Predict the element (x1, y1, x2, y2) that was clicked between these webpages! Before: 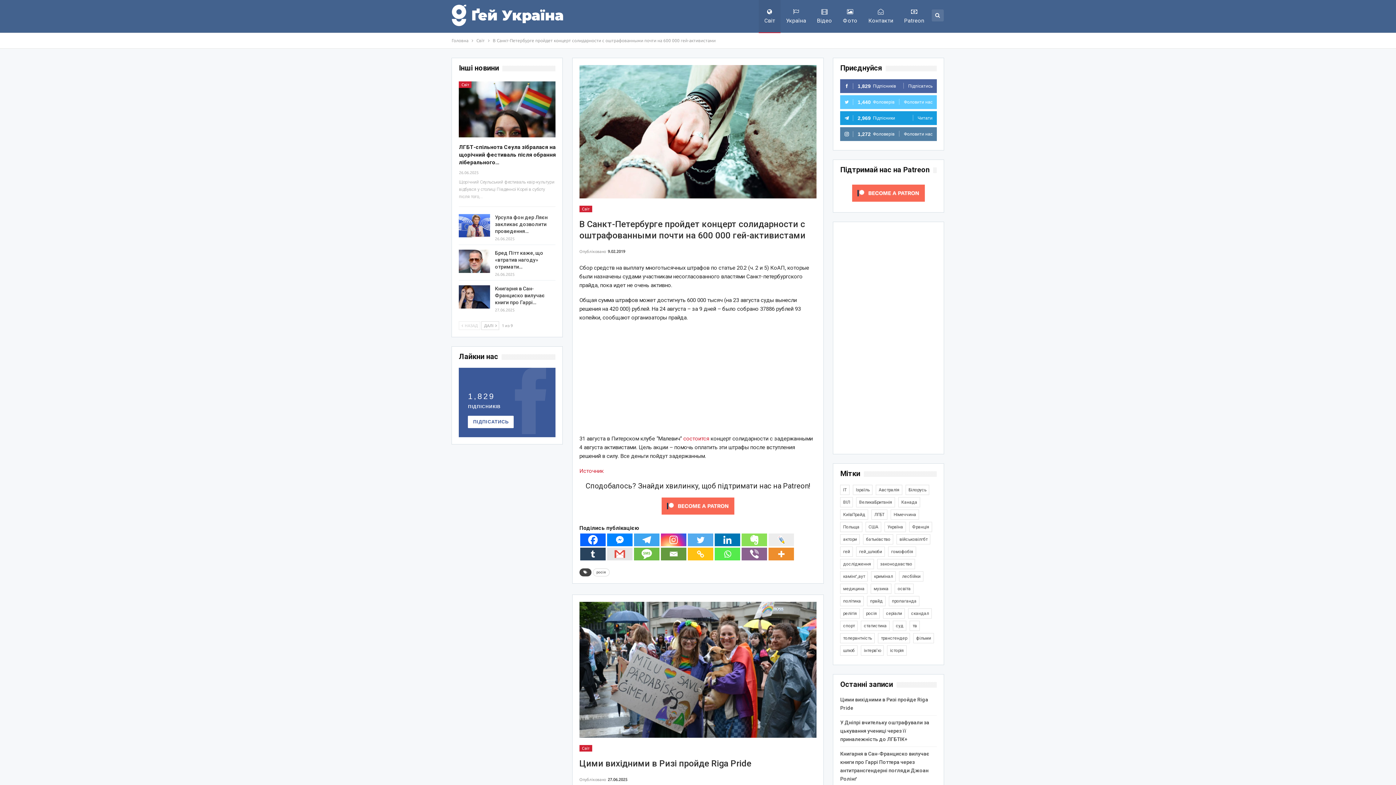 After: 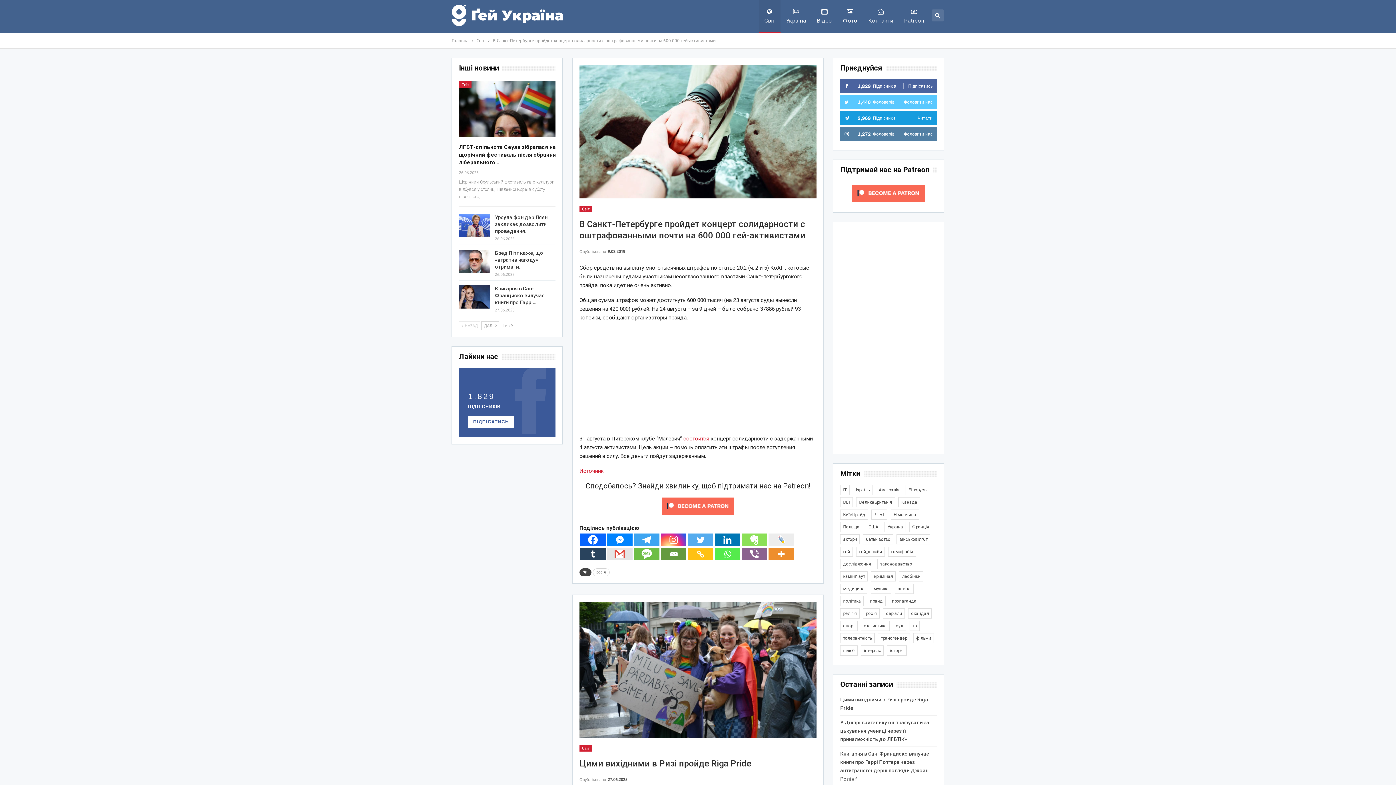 Action: label: Tumblr bbox: (580, 548, 605, 560)